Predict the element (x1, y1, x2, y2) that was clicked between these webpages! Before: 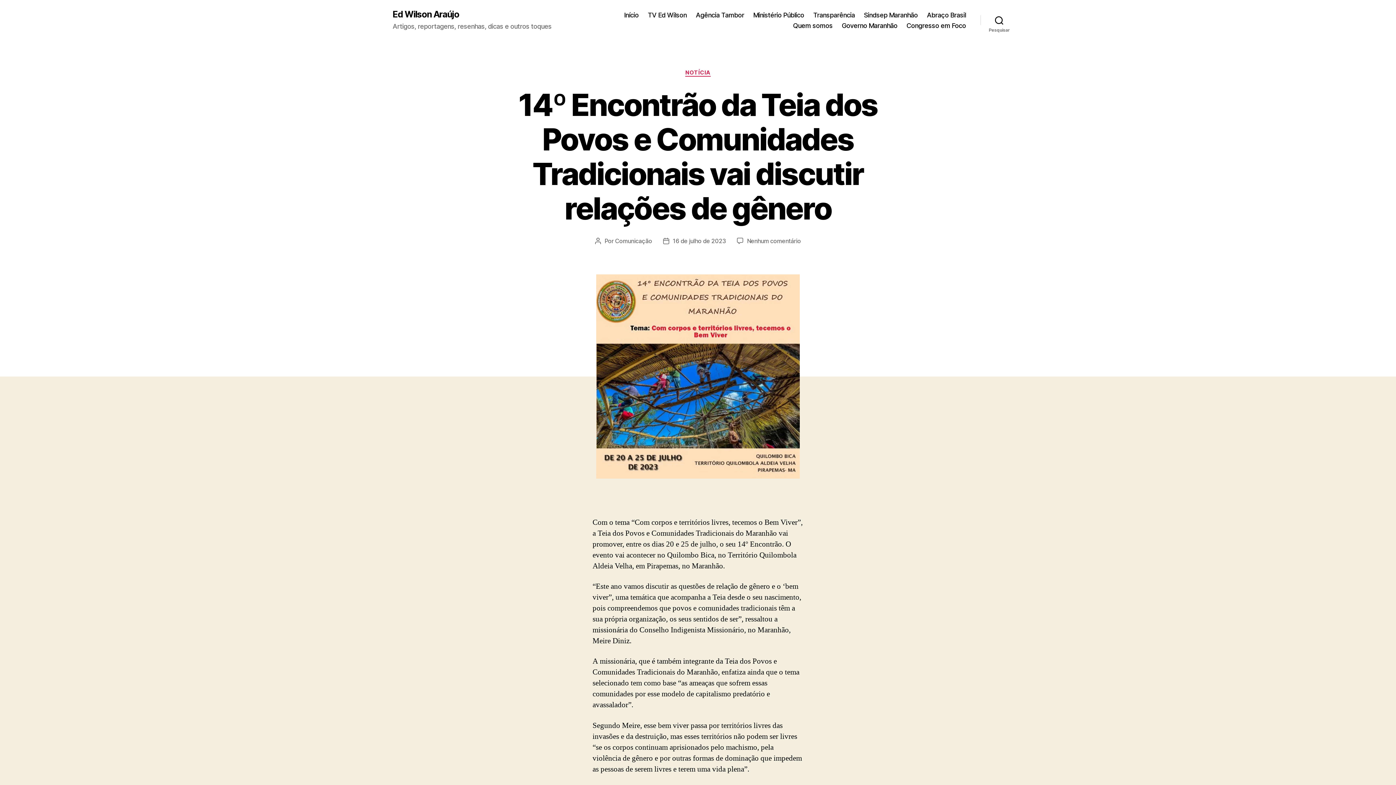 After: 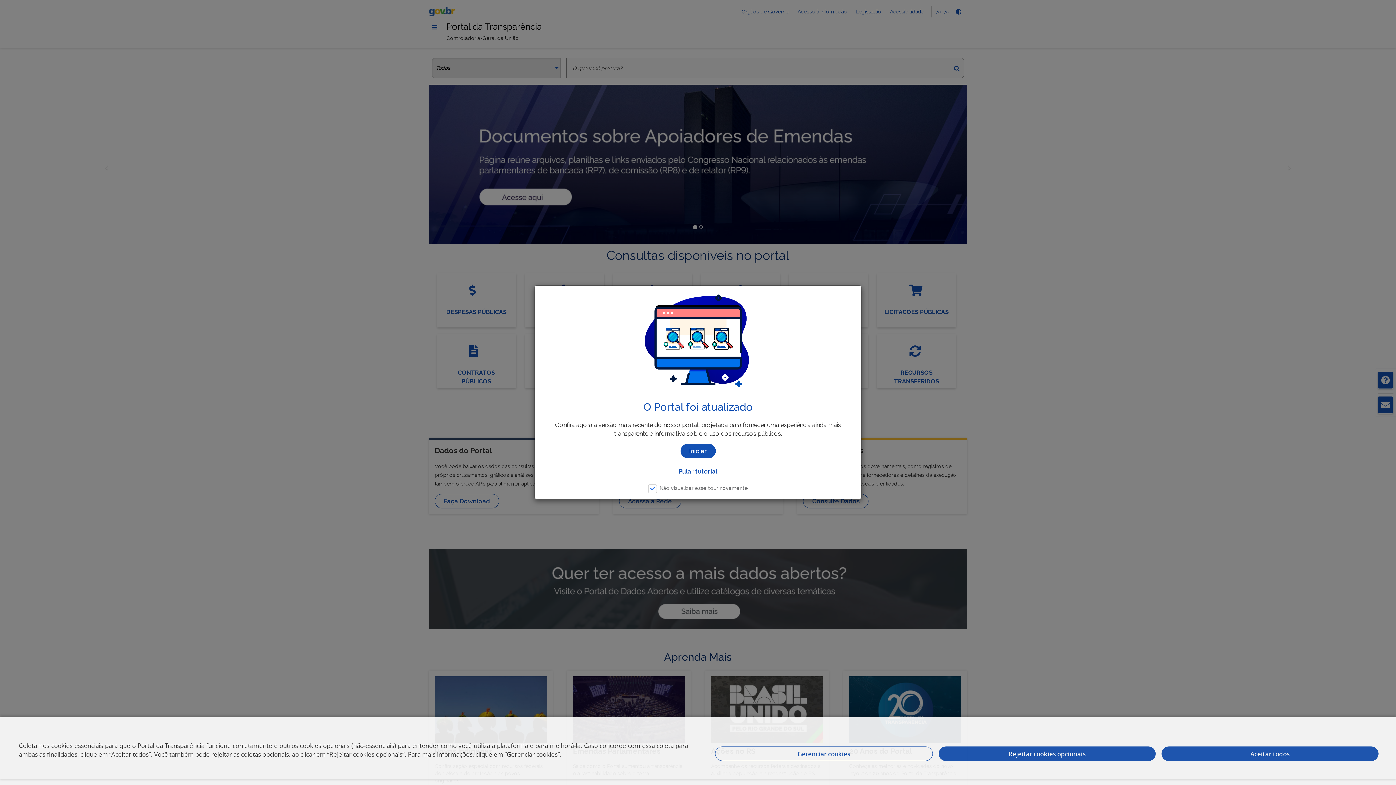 Action: bbox: (813, 11, 855, 18) label: Transparência